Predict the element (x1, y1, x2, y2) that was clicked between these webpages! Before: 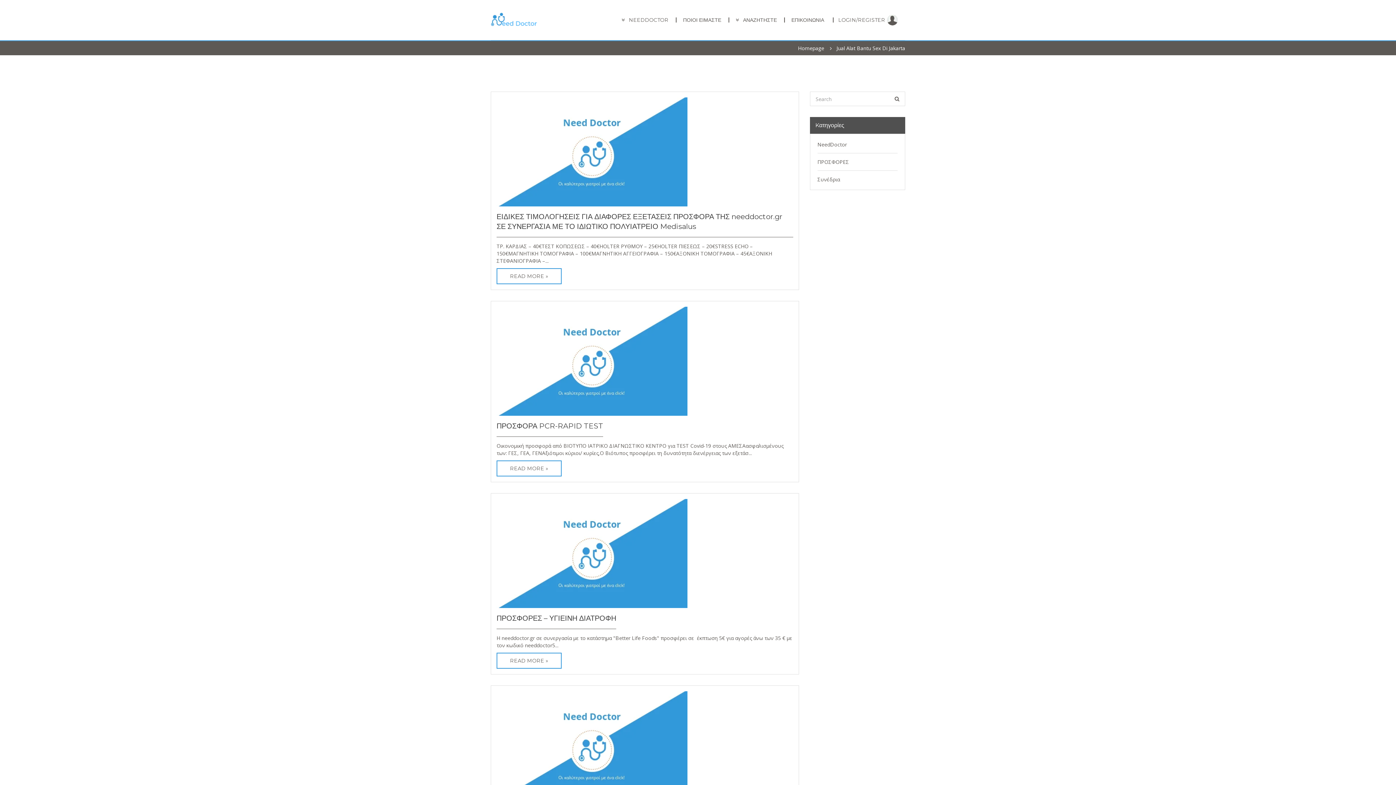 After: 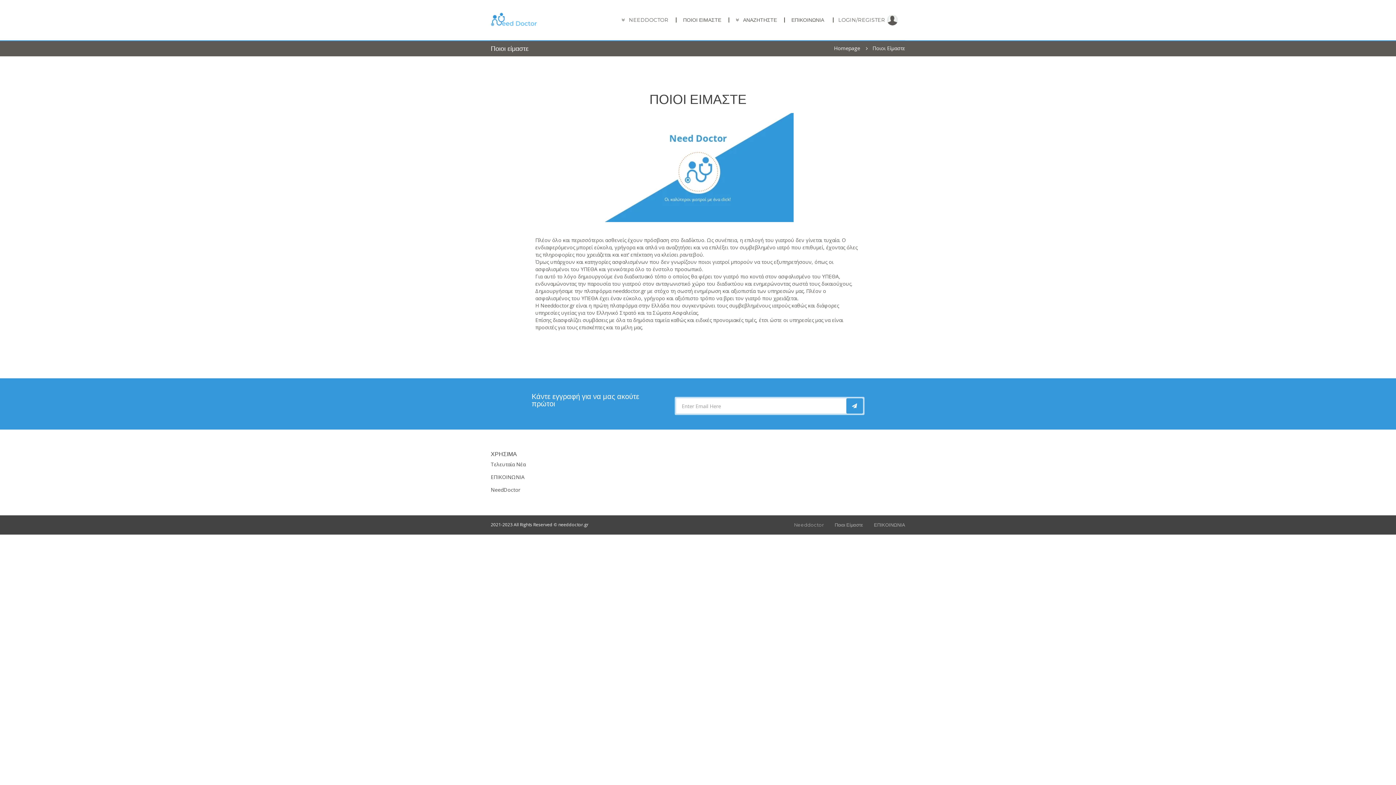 Action: label: ΠΟΙΟΙ ΕΙΜΑΣΤΕ bbox: (683, 16, 721, 23)